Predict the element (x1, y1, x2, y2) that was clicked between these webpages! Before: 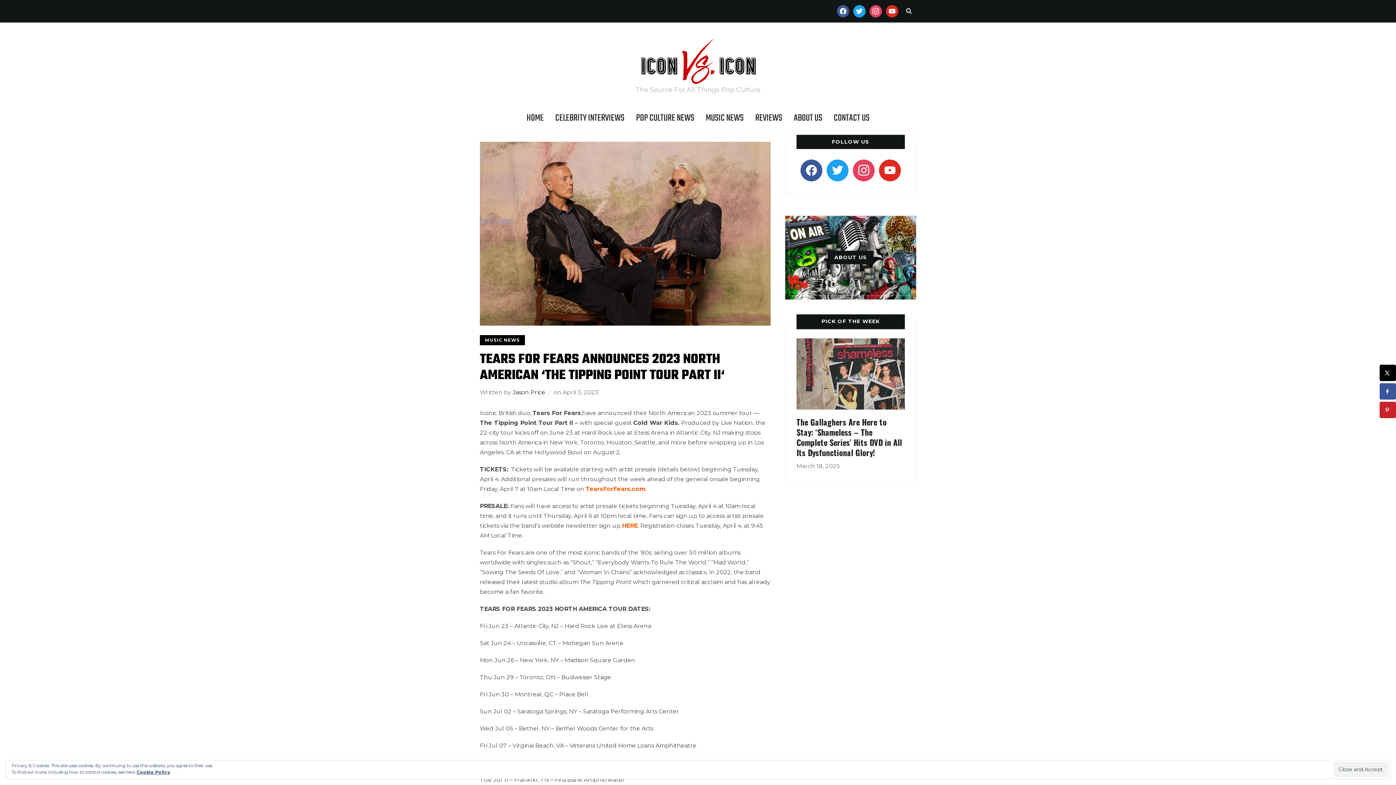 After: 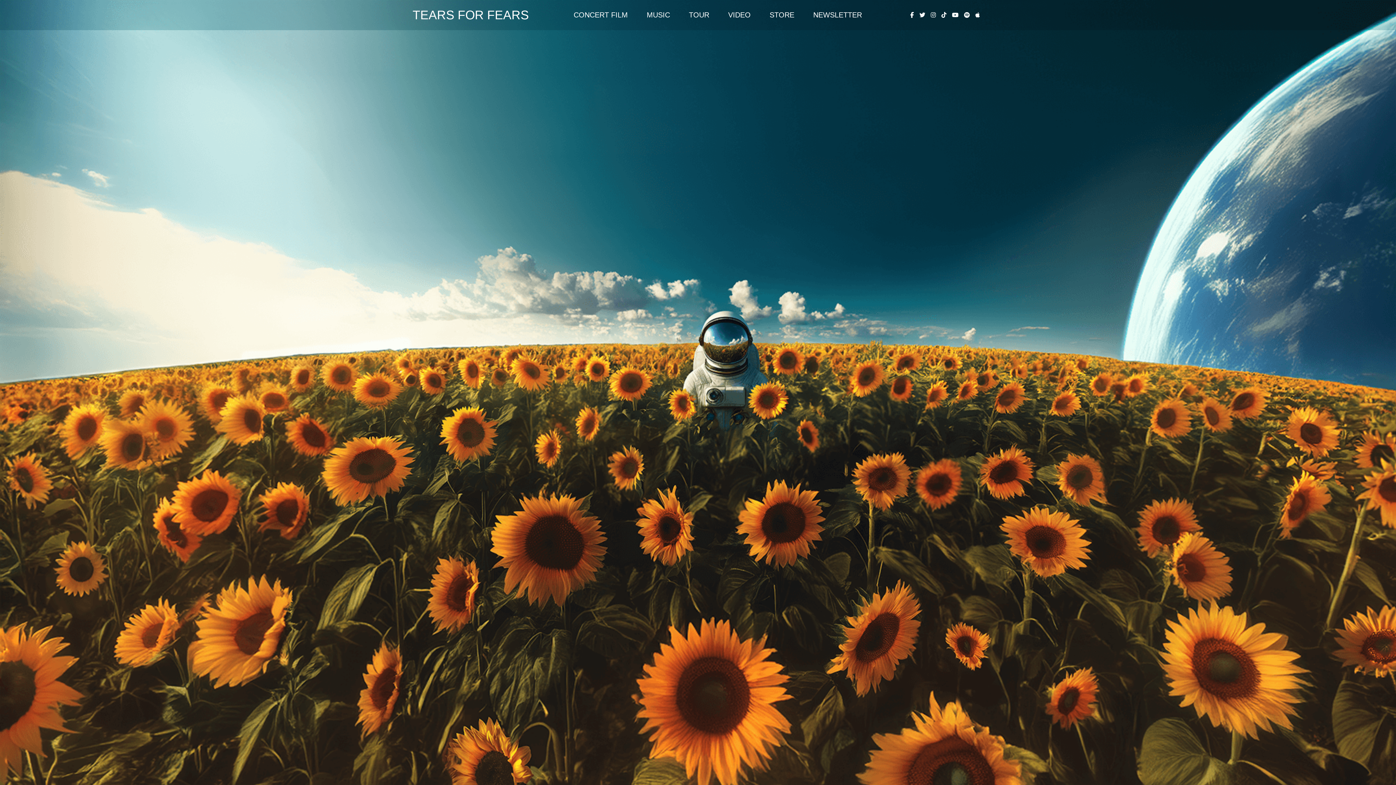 Action: bbox: (585, 485, 645, 492) label: TearsForFears.com